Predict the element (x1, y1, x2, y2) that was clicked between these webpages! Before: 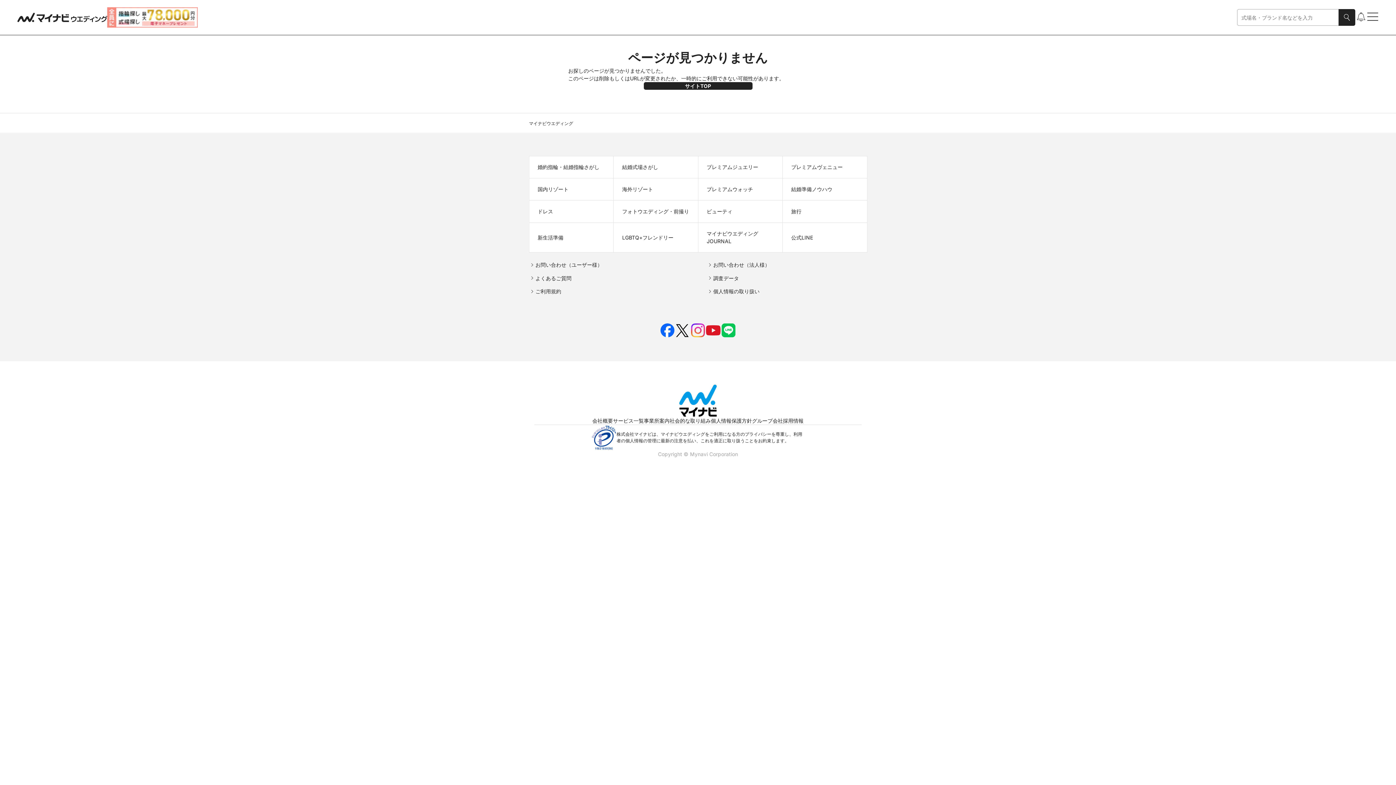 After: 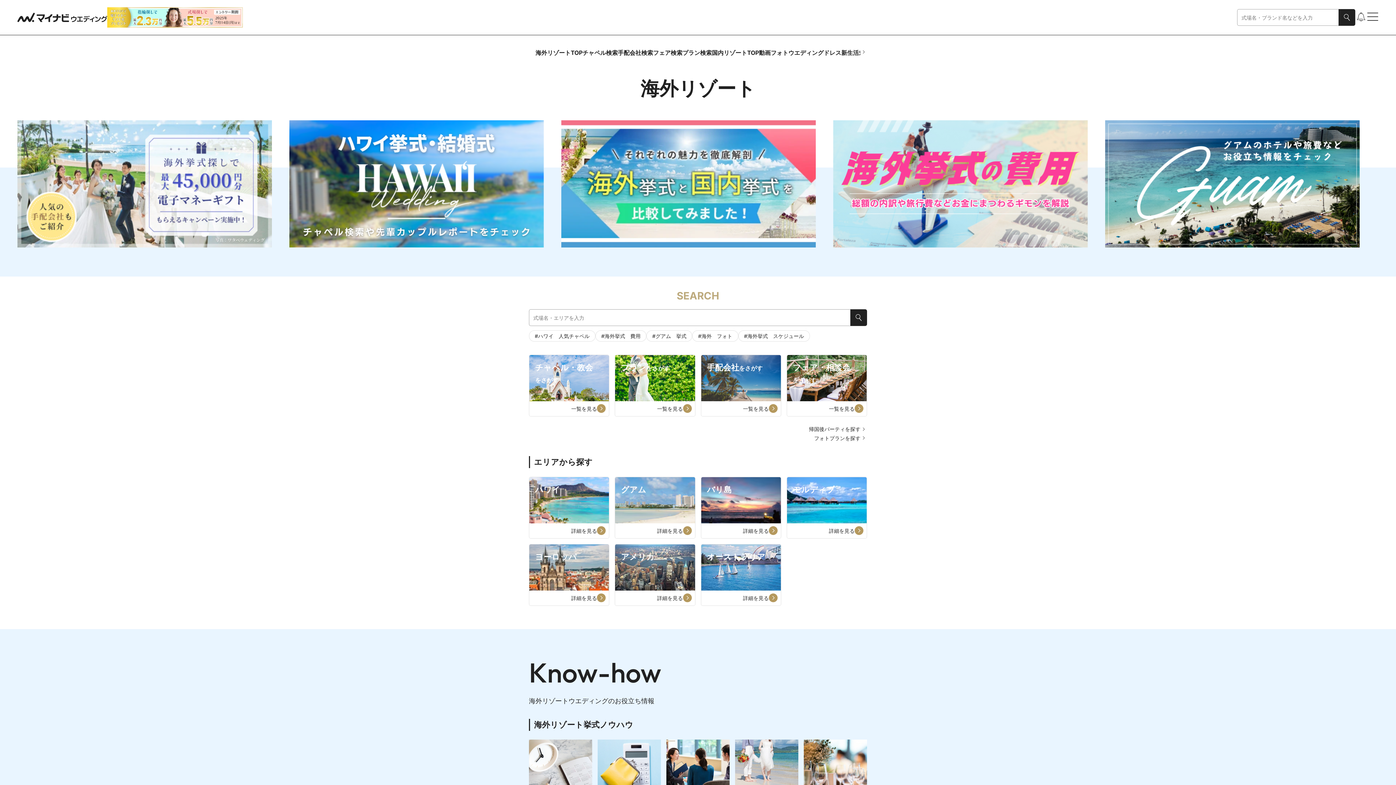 Action: bbox: (613, 178, 698, 200) label: 海外リゾート